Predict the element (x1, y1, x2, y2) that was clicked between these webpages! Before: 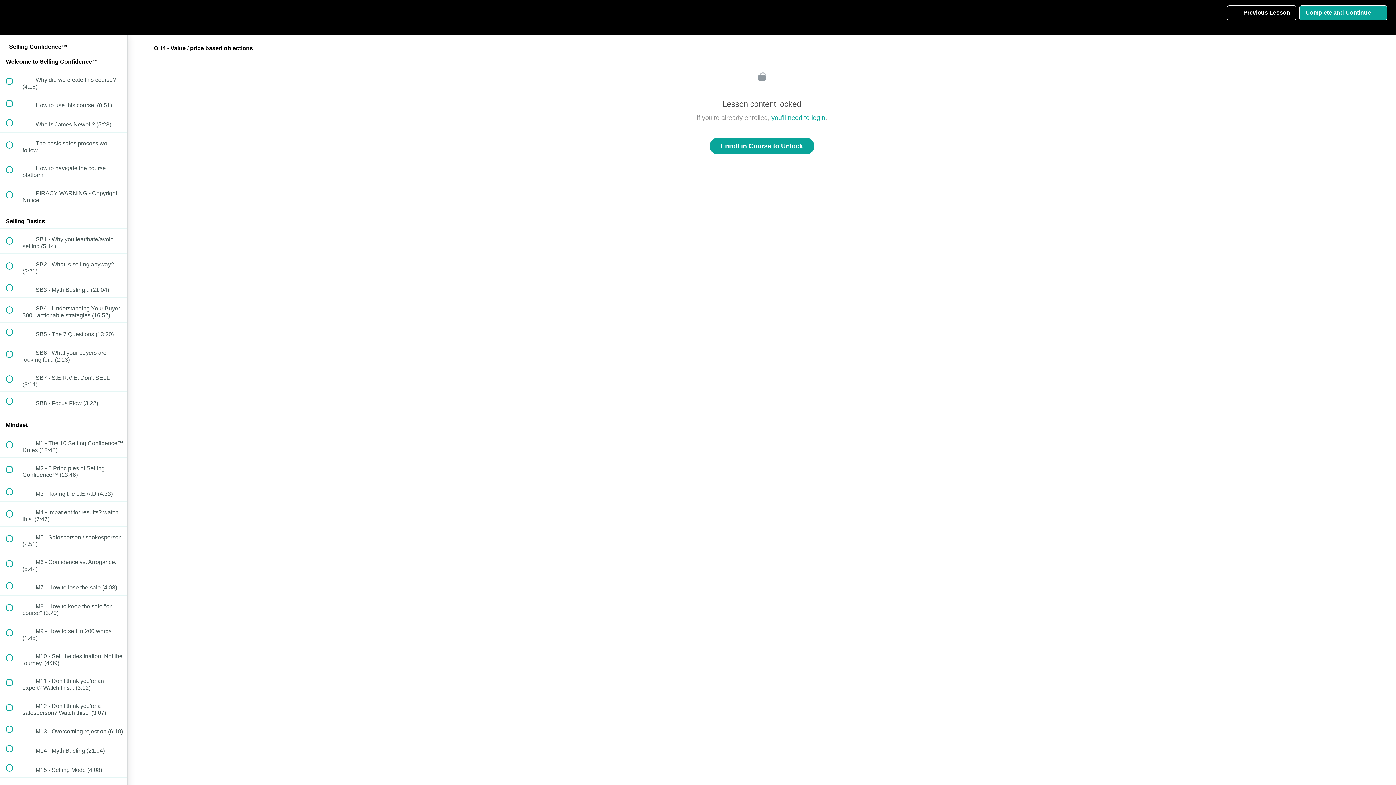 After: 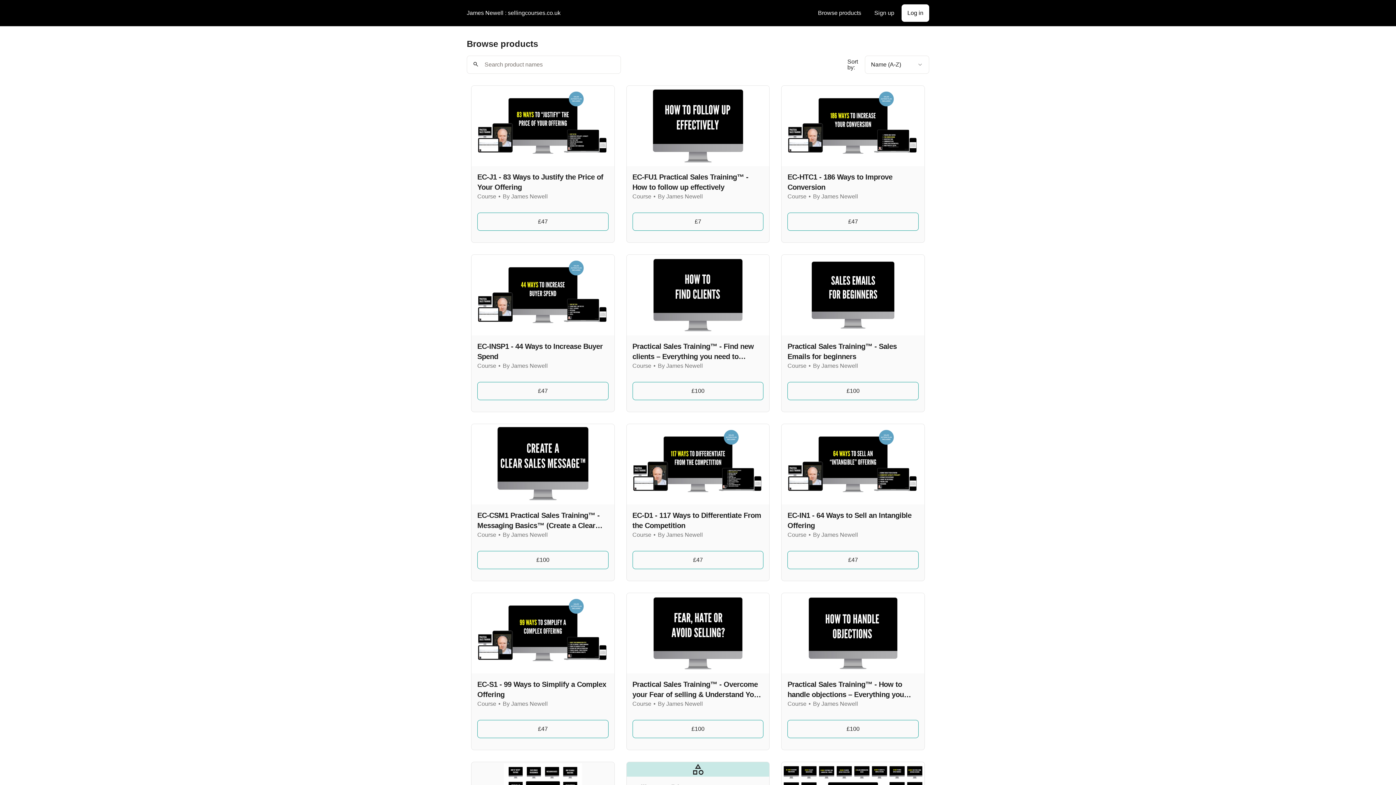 Action: label: Back to course curriculum bbox: (0, 0, 26, 34)